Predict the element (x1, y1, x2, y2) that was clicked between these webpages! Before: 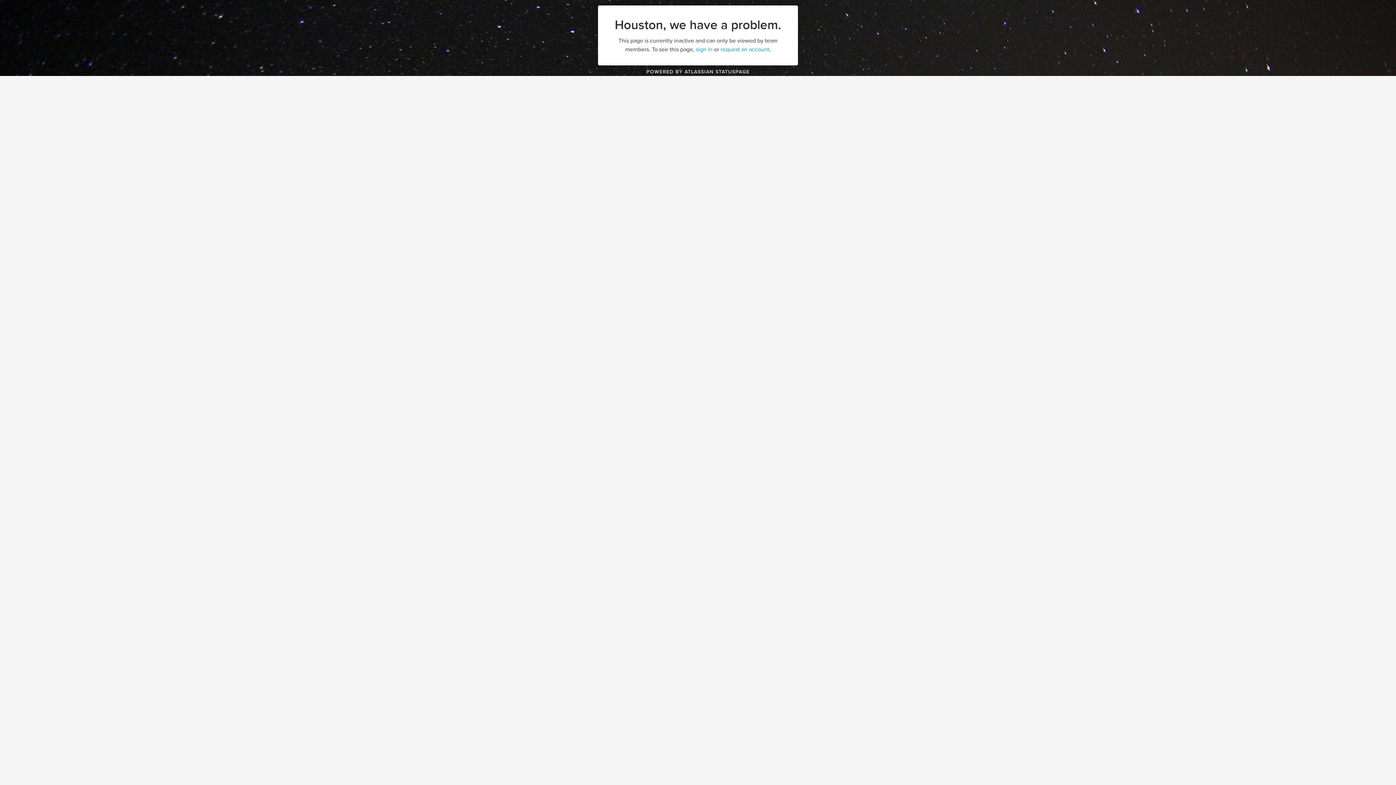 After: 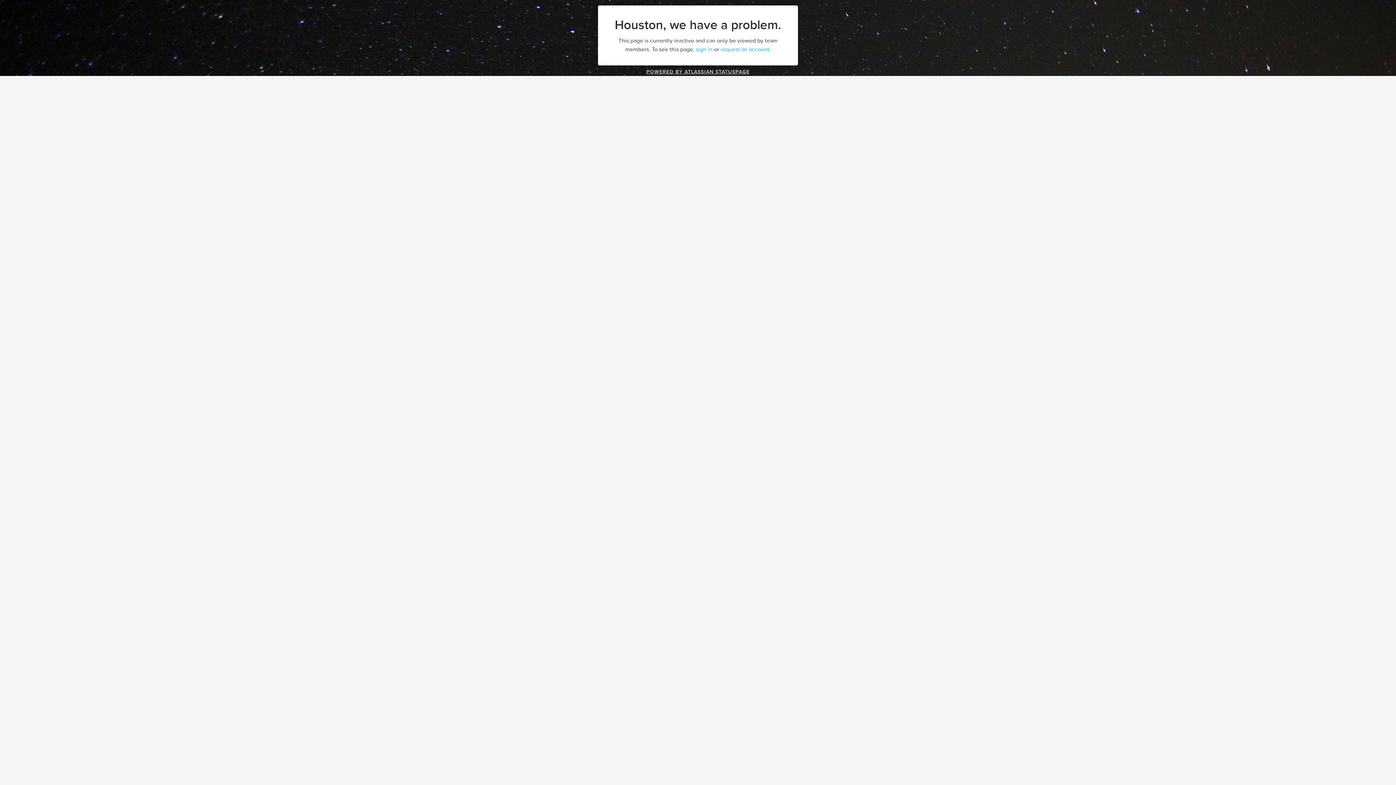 Action: bbox: (646, 68, 749, 75) label: POWERED BY ATLASSIAN STATUSPAGE